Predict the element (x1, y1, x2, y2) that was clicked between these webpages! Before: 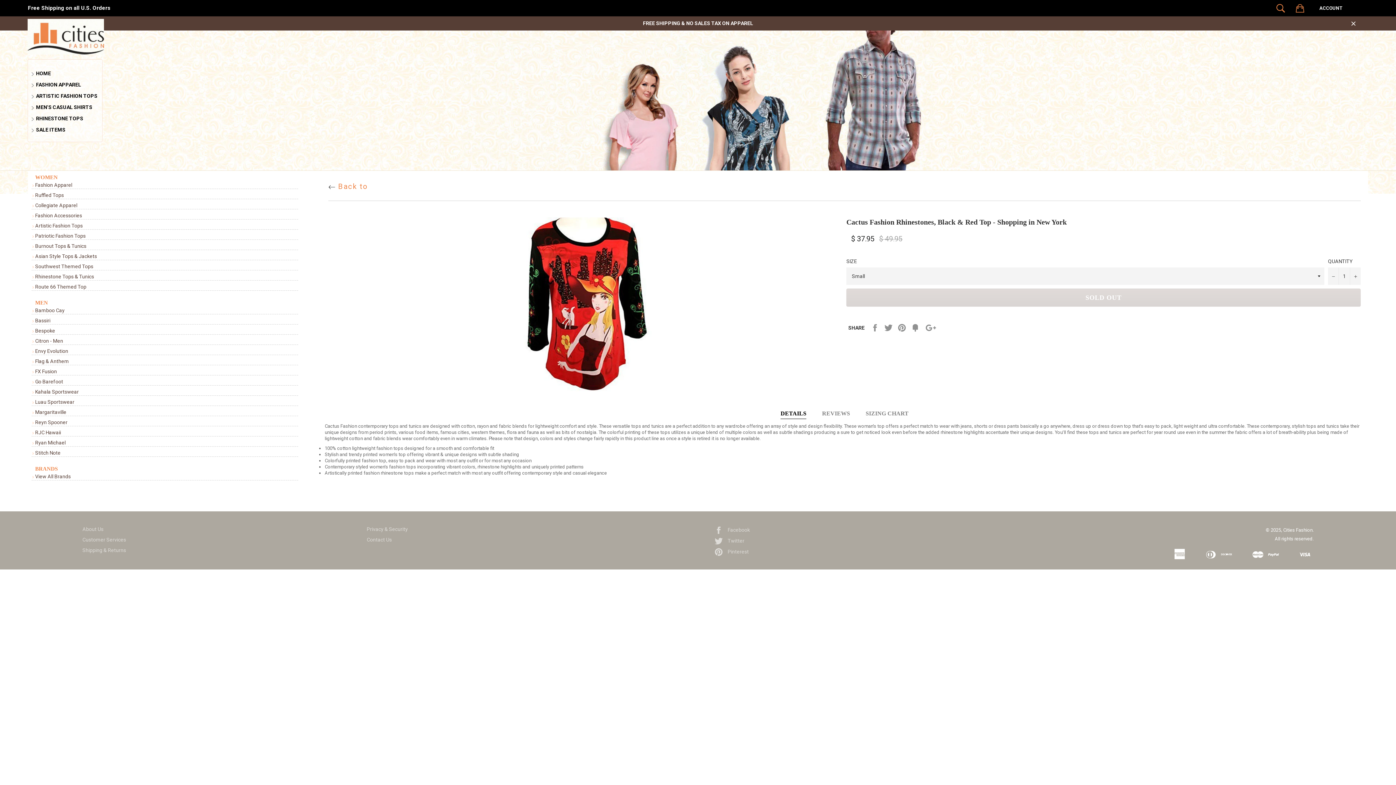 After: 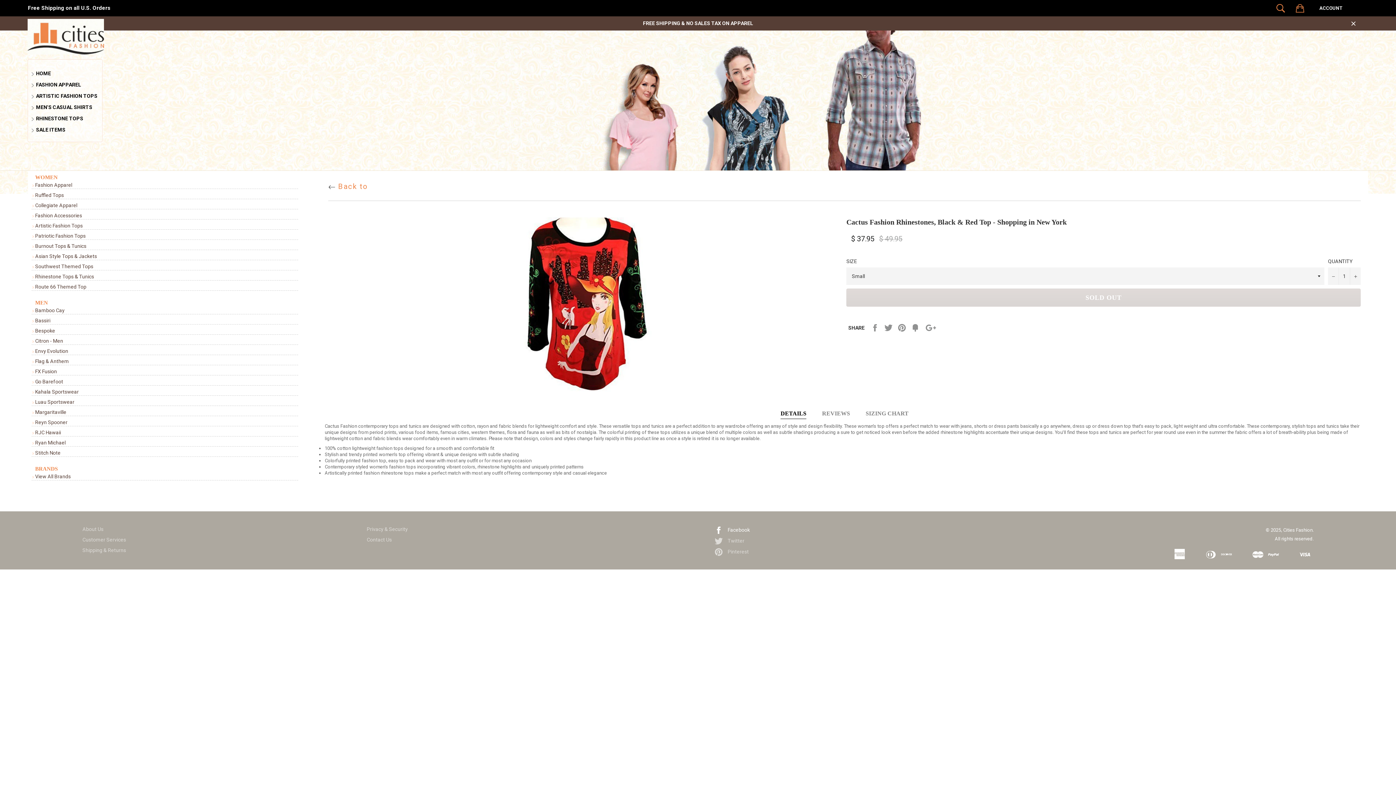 Action: label:  Facebook bbox: (714, 527, 750, 532)